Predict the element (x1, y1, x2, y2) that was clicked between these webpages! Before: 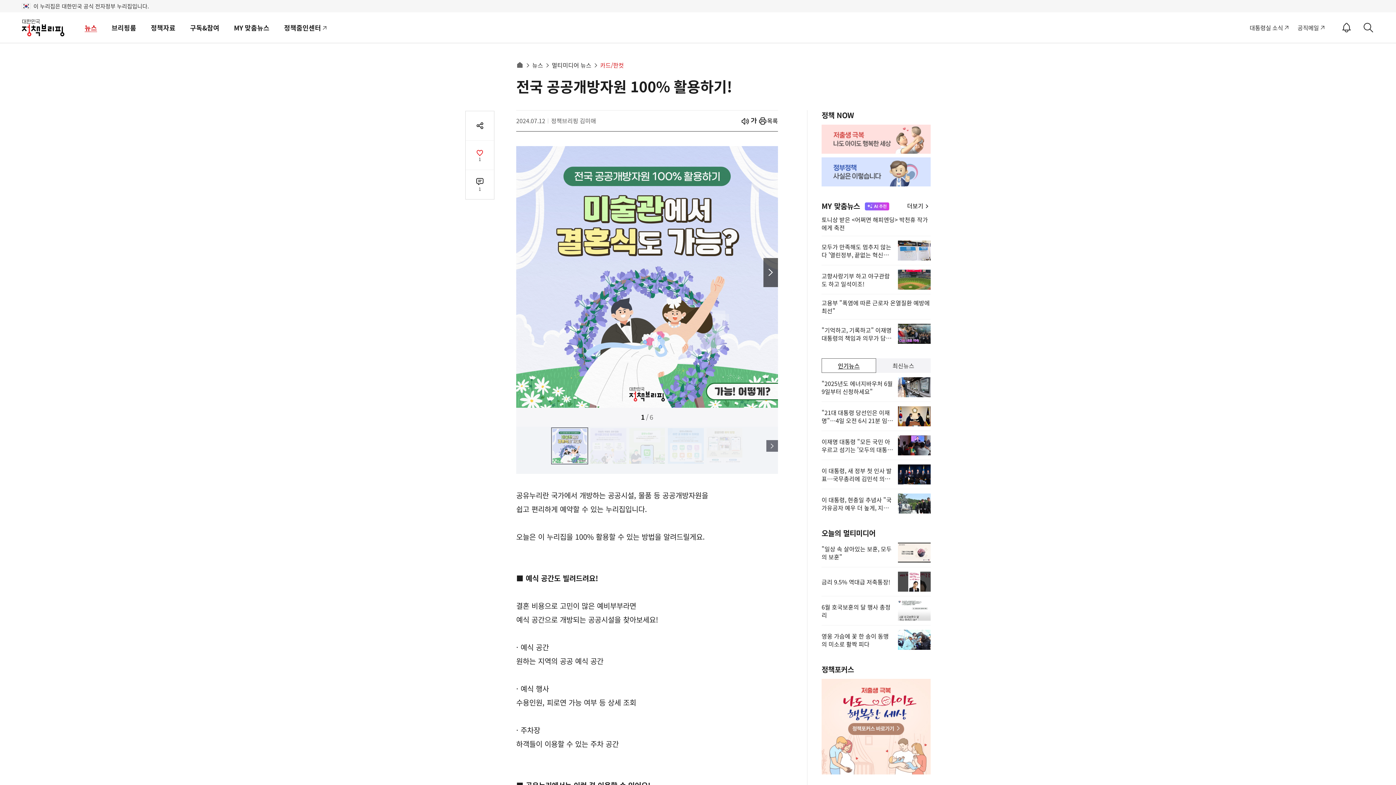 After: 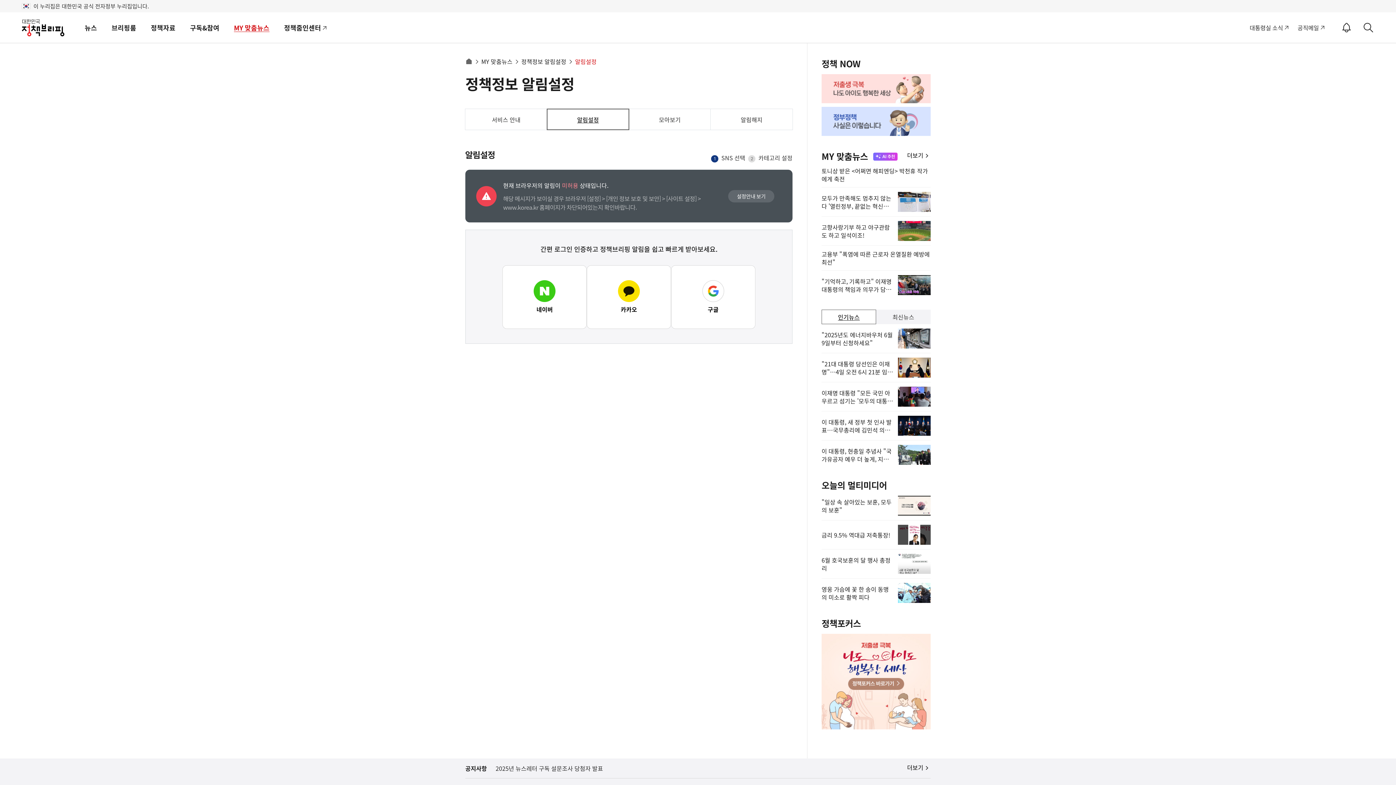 Action: label: 알림ON bbox: (1341, 21, 1352, 33)